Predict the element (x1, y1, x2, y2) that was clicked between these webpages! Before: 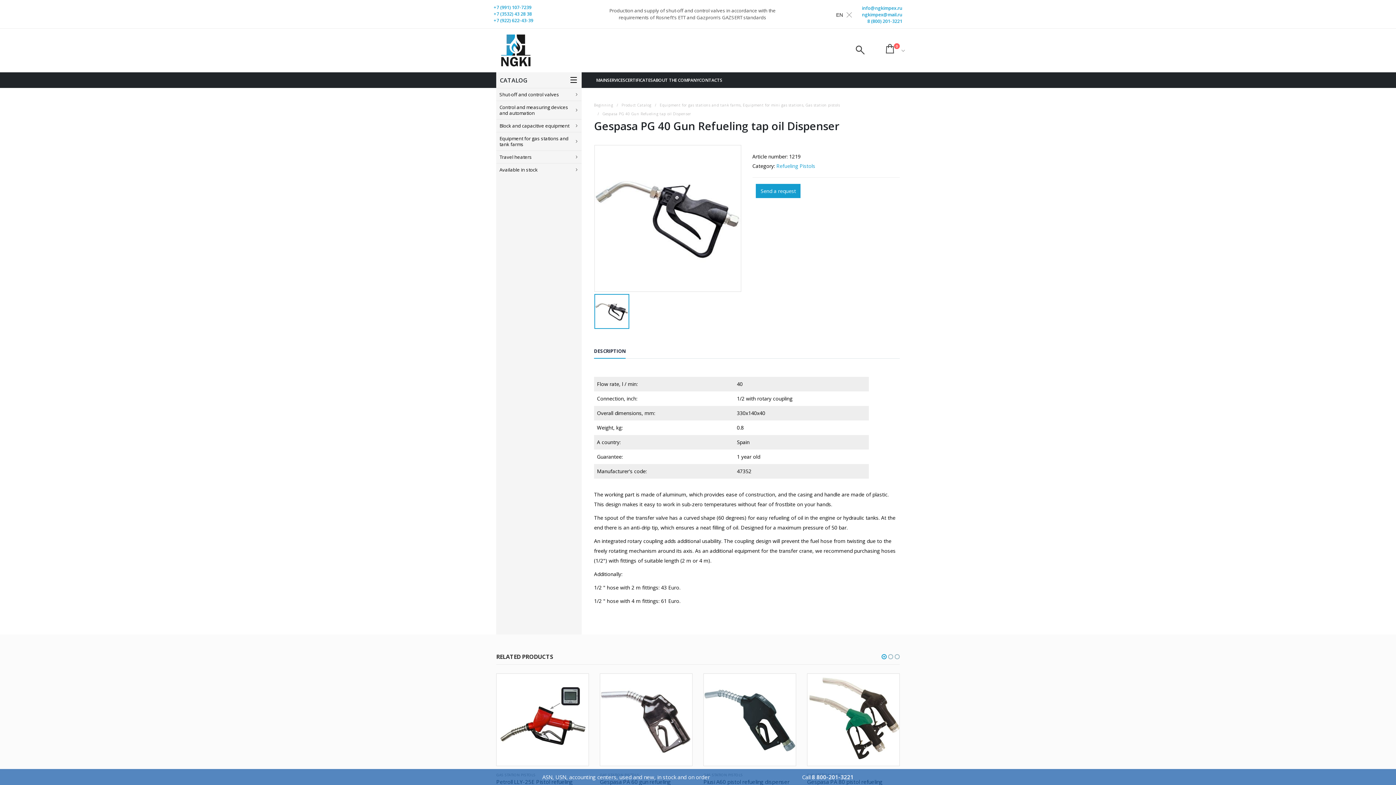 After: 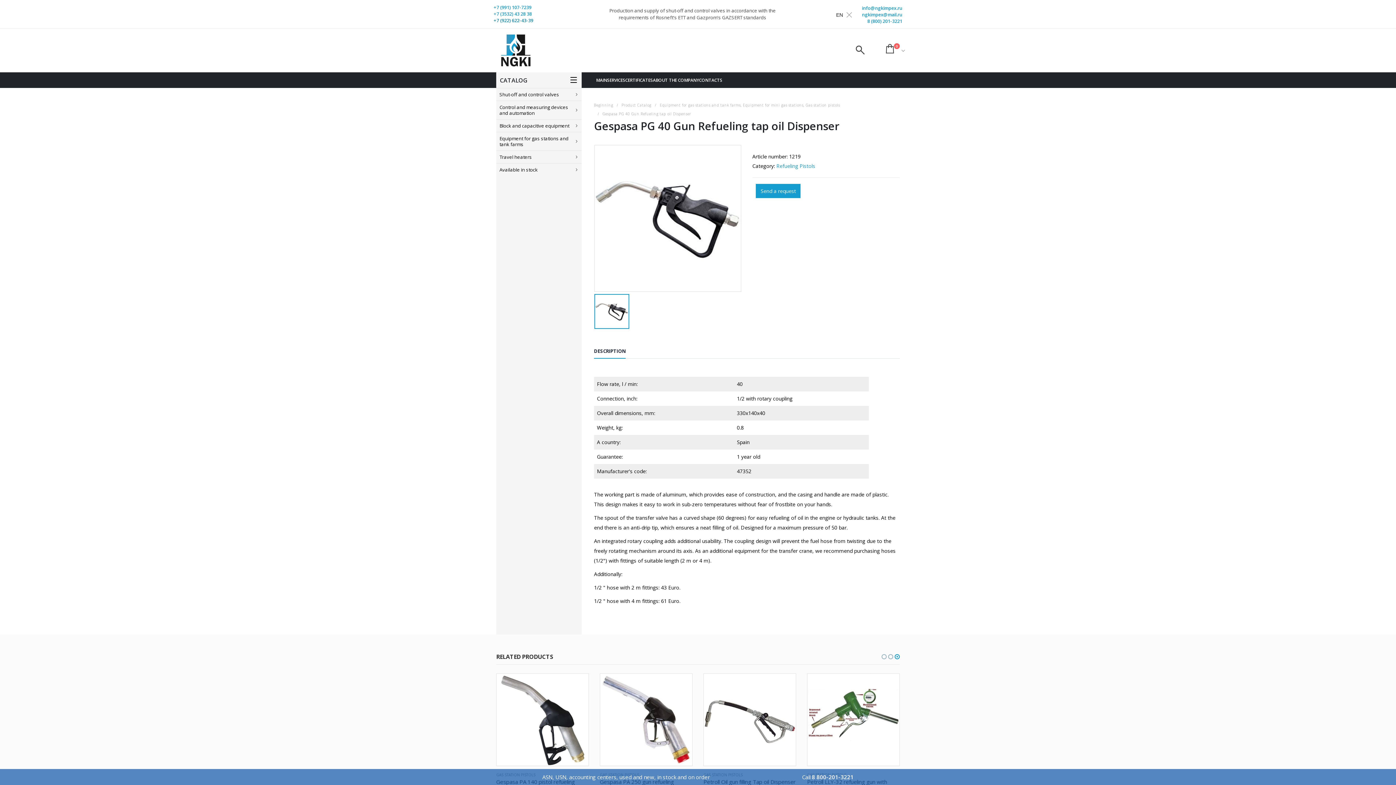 Action: label: +7 (922) 622-43-39 bbox: (493, 17, 533, 23)